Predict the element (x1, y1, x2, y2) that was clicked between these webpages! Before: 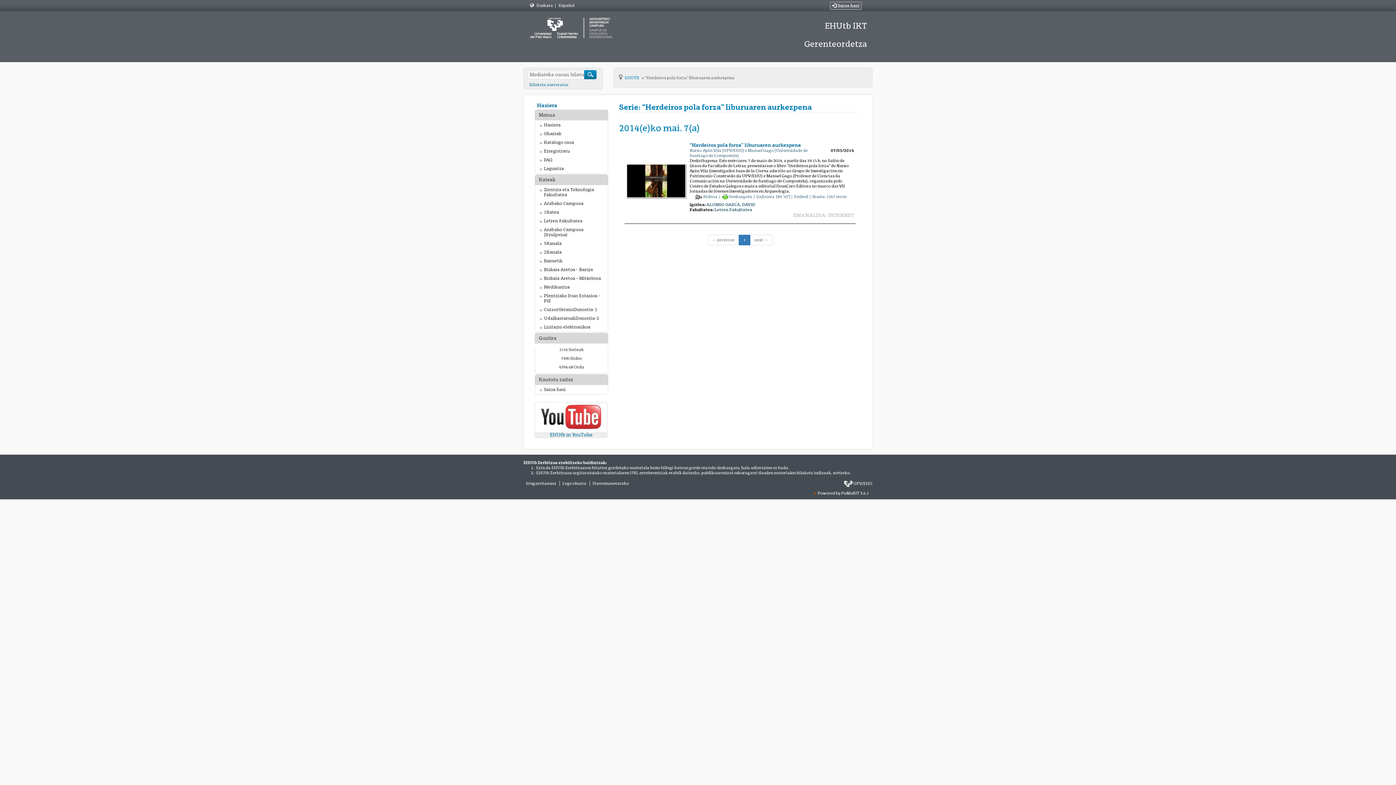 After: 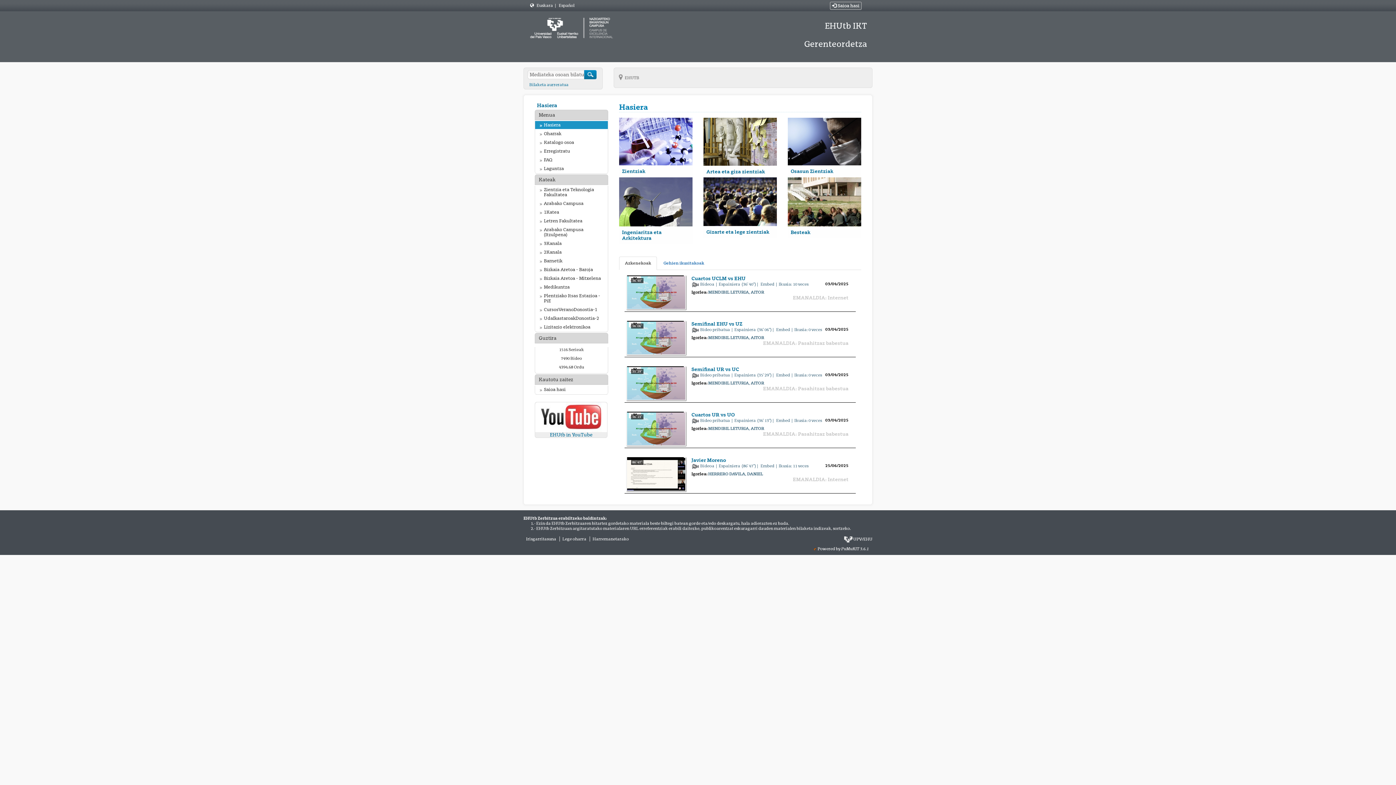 Action: label: Euskara  bbox: (536, 2, 553, 8)